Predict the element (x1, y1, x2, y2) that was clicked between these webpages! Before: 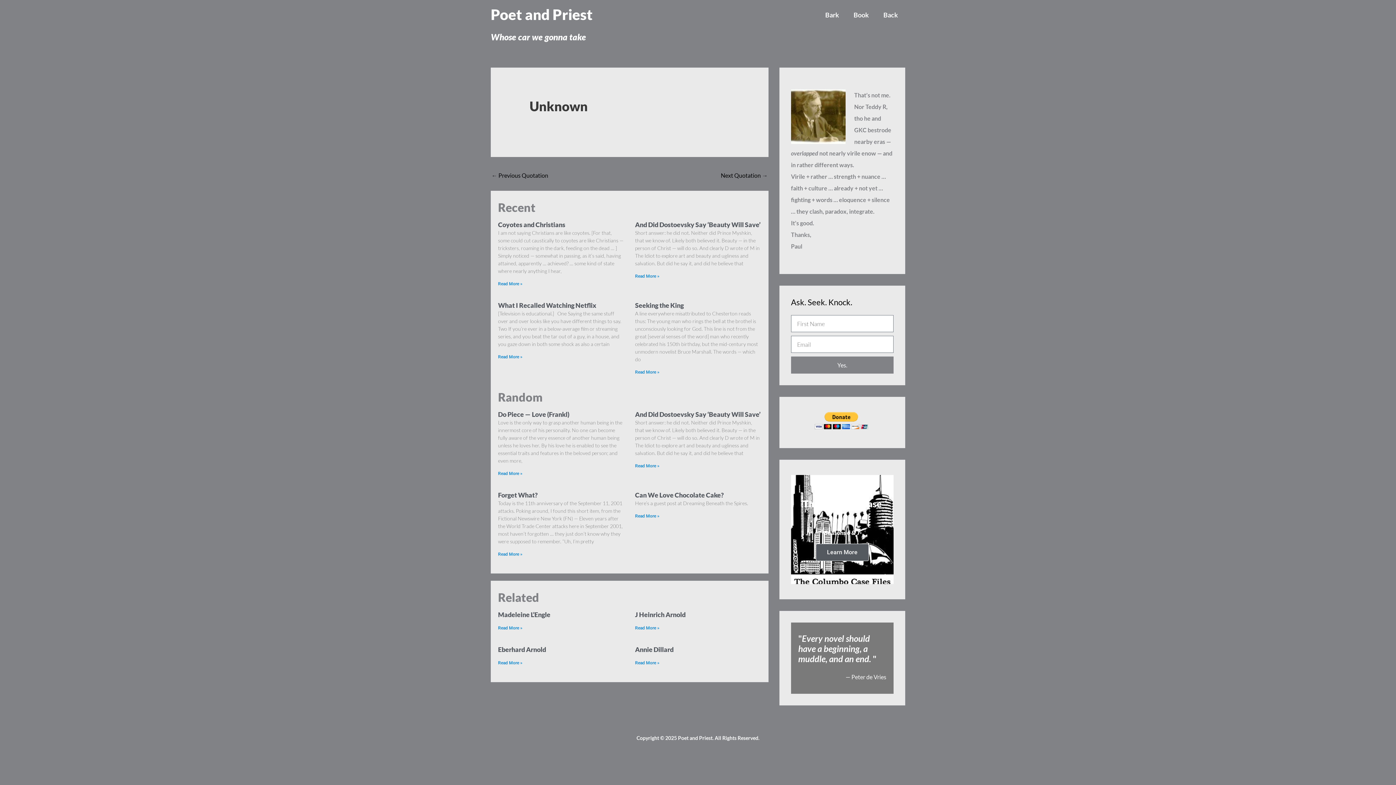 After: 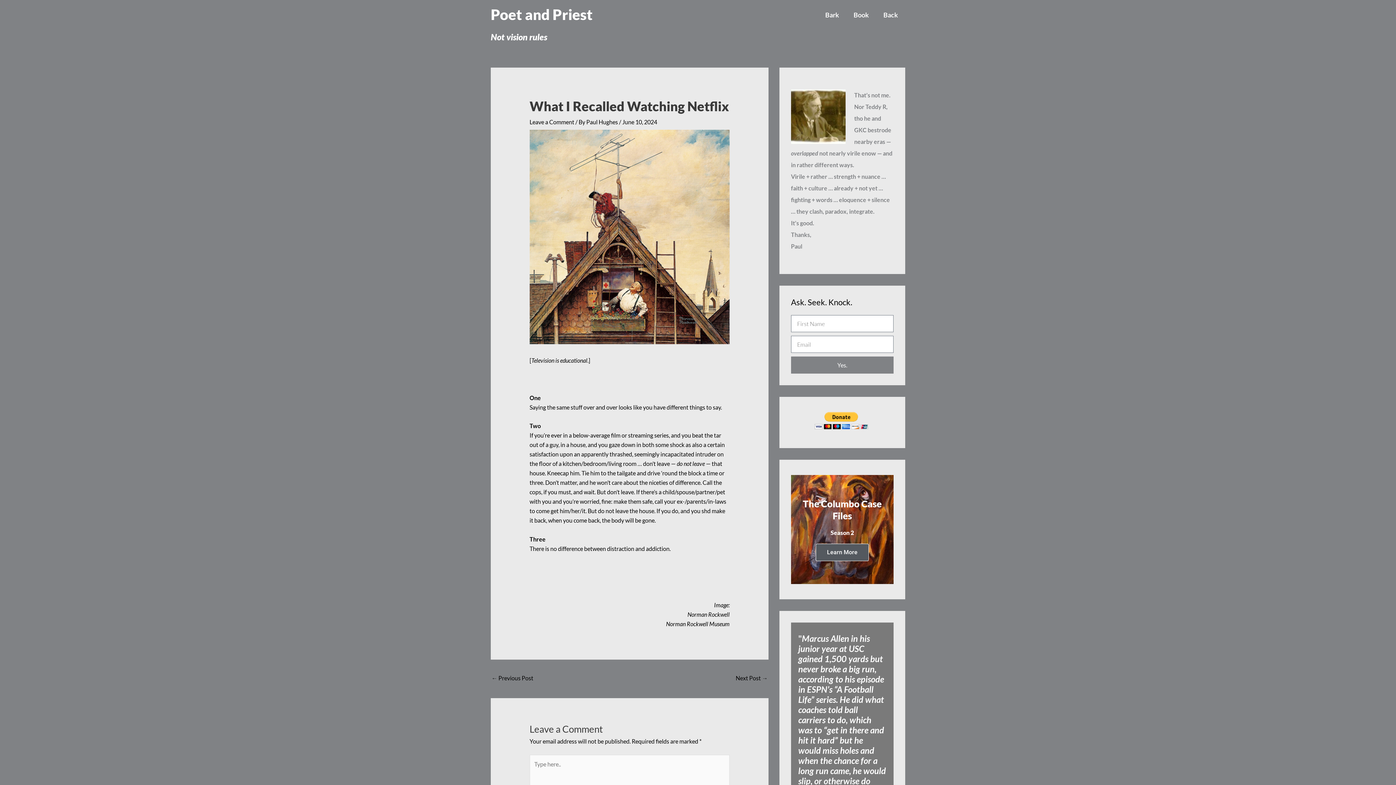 Action: bbox: (498, 354, 522, 359) label: Read more about What I Recalled Watching Netflix